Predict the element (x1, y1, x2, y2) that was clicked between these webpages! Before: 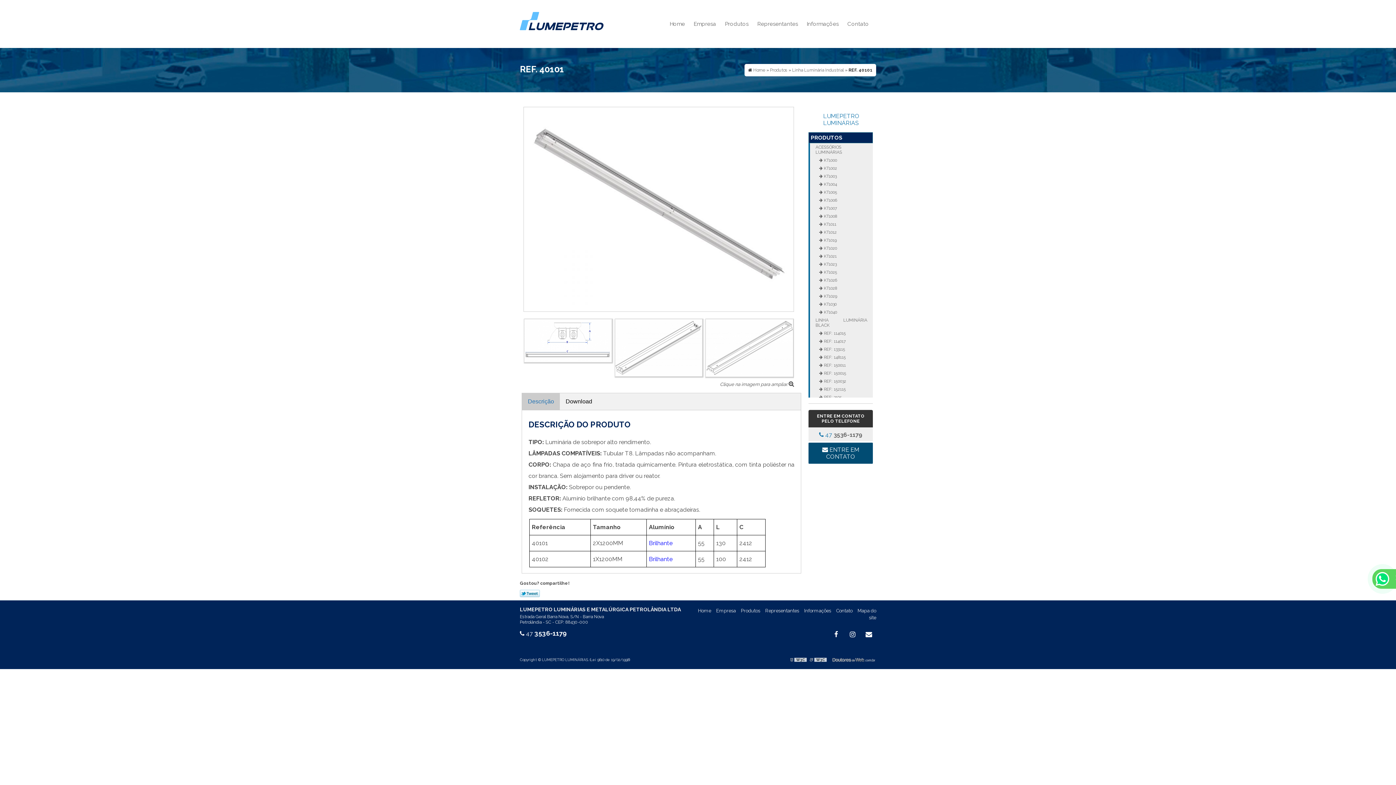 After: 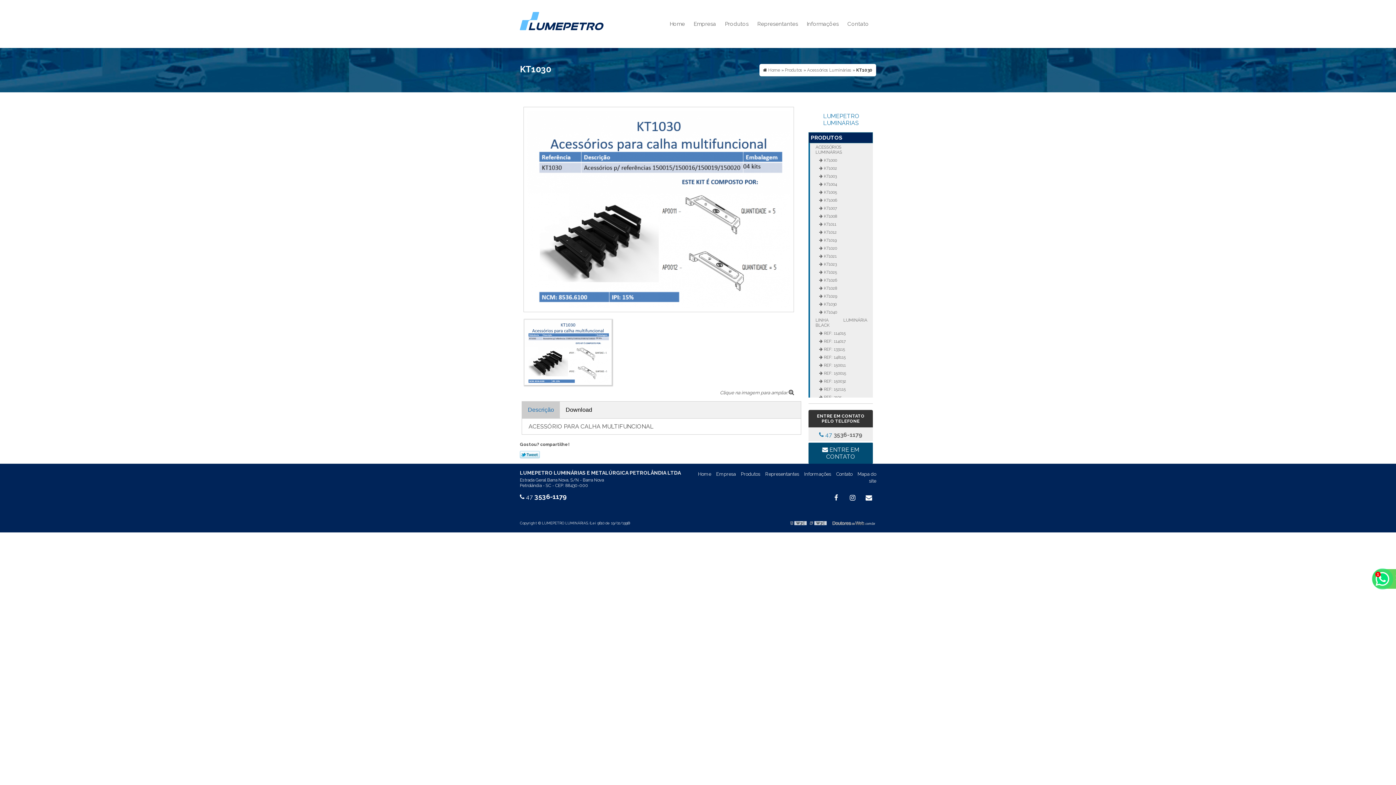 Action: bbox: (808, 300, 873, 308) label:  KT1030